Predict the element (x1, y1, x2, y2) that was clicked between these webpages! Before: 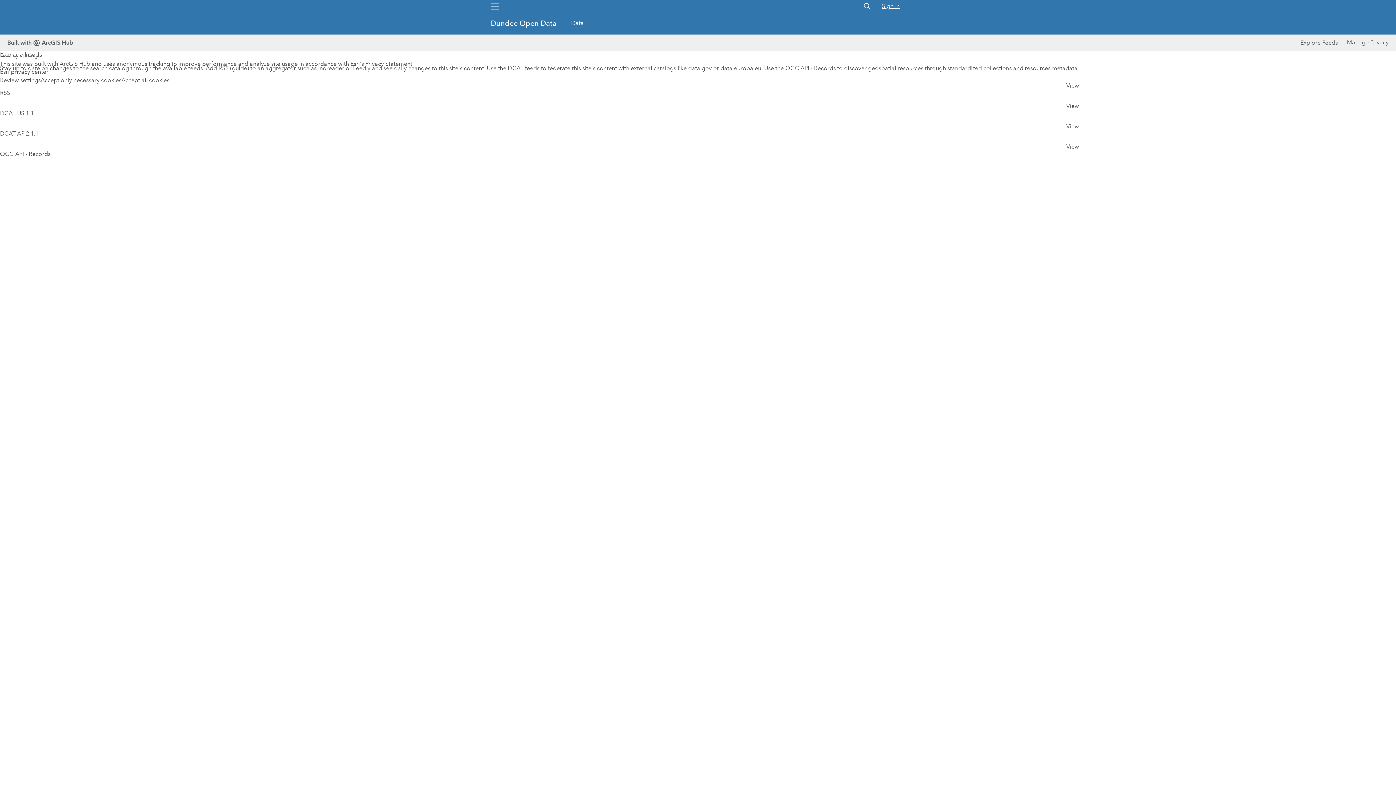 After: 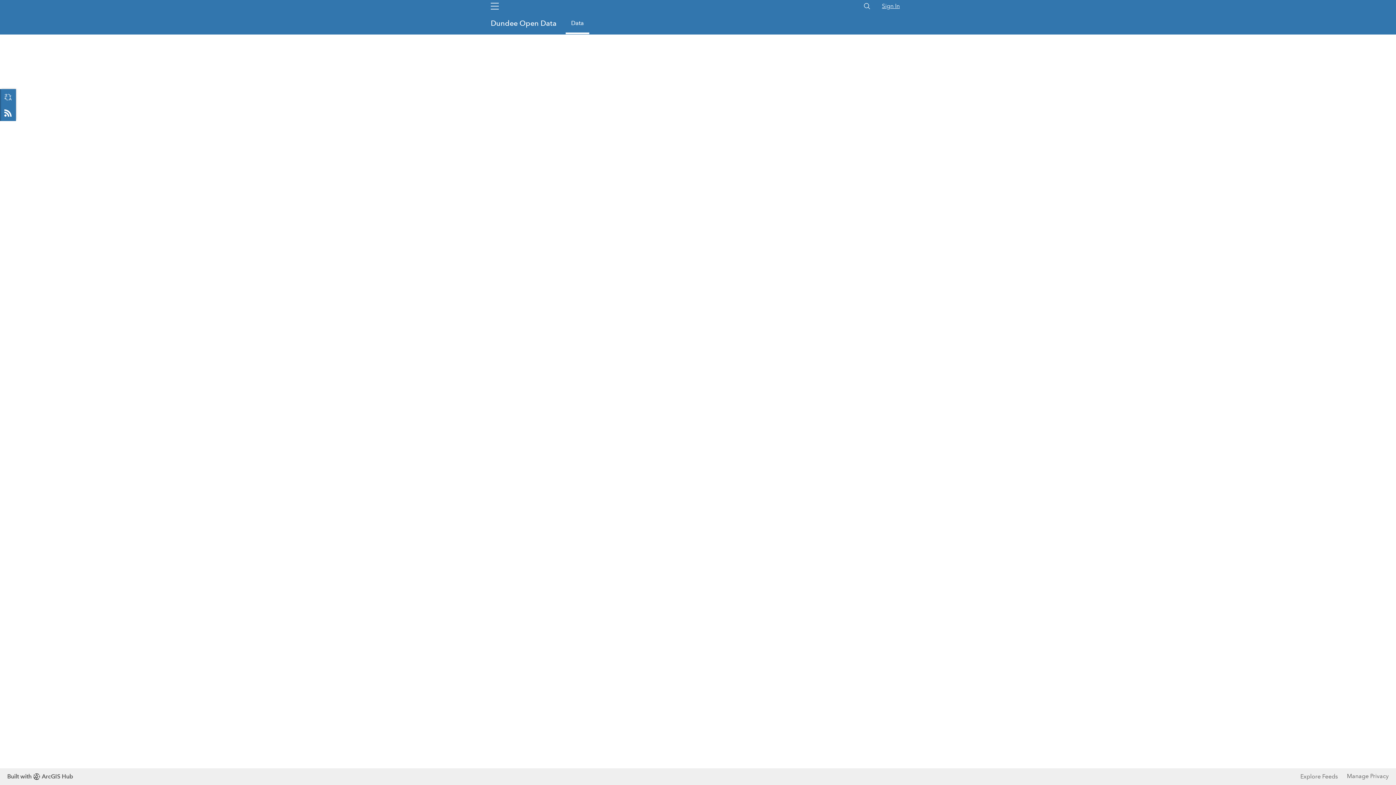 Action: bbox: (555, 12, 577, 34) label: Data